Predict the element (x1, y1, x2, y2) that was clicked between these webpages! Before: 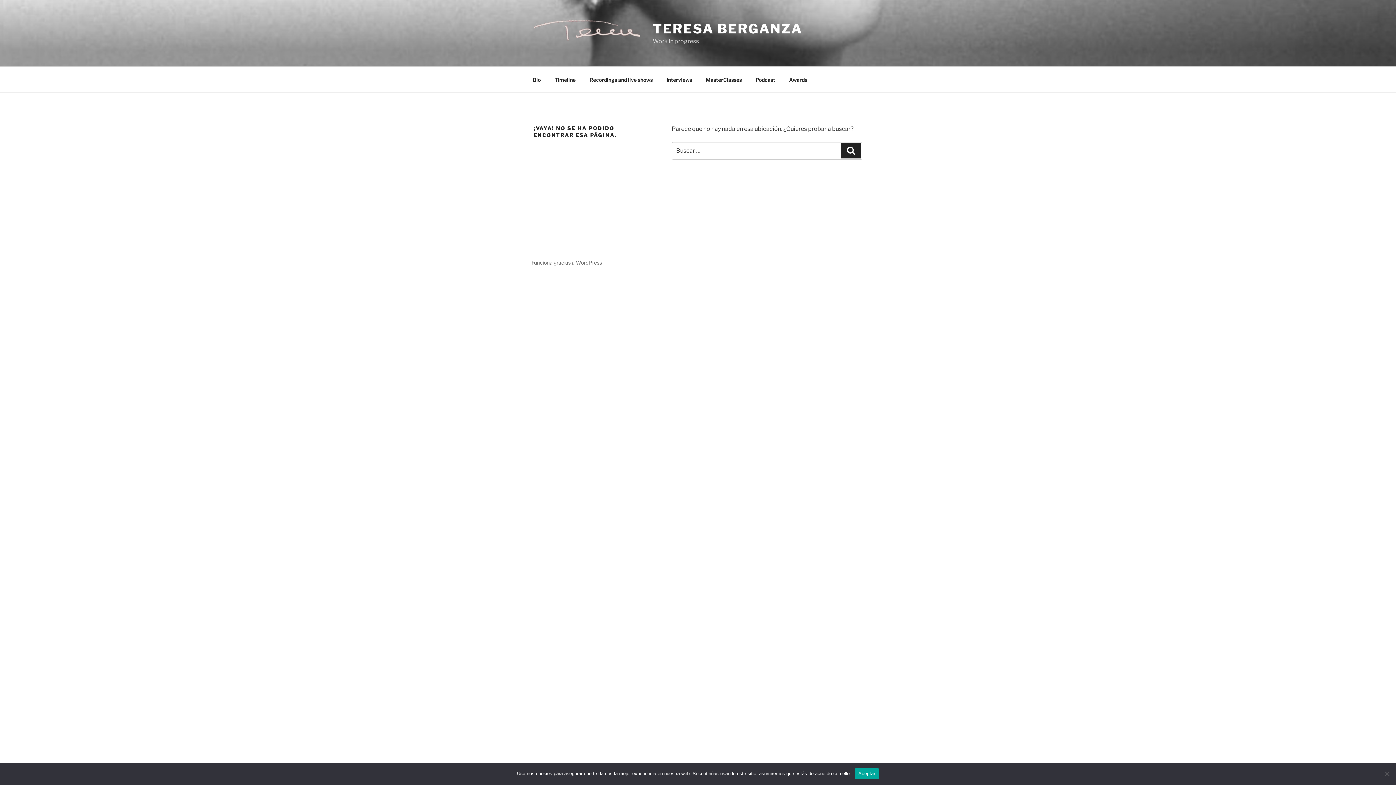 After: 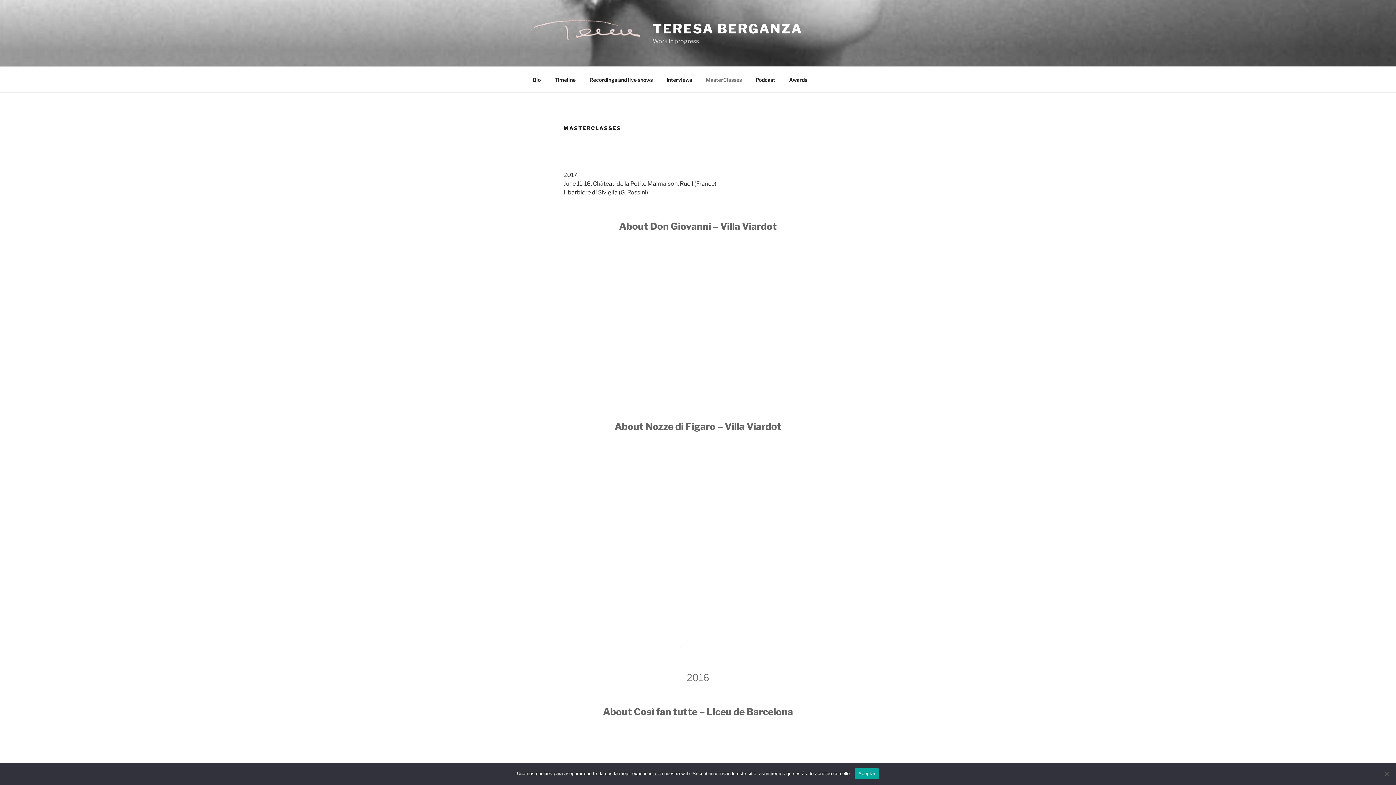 Action: bbox: (699, 70, 748, 88) label: MasterClasses